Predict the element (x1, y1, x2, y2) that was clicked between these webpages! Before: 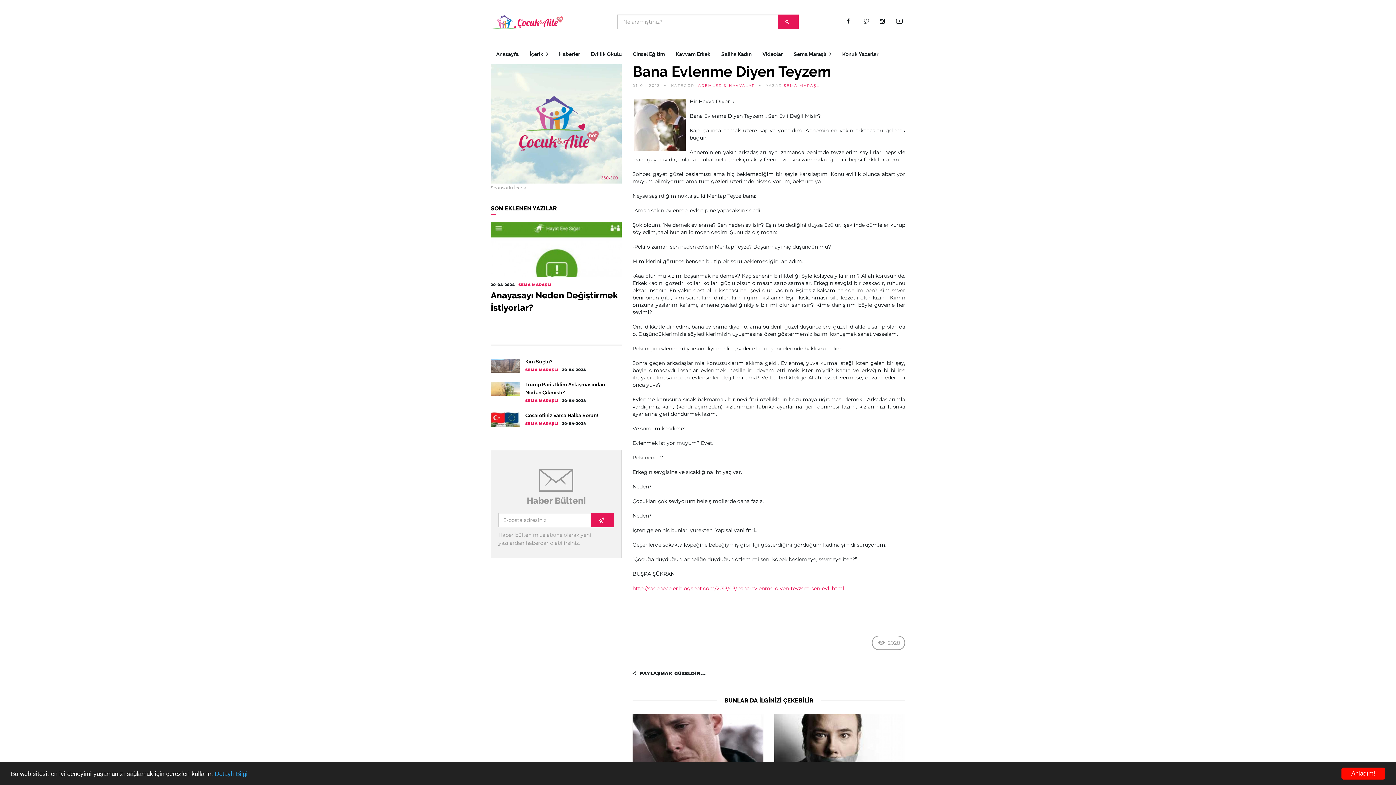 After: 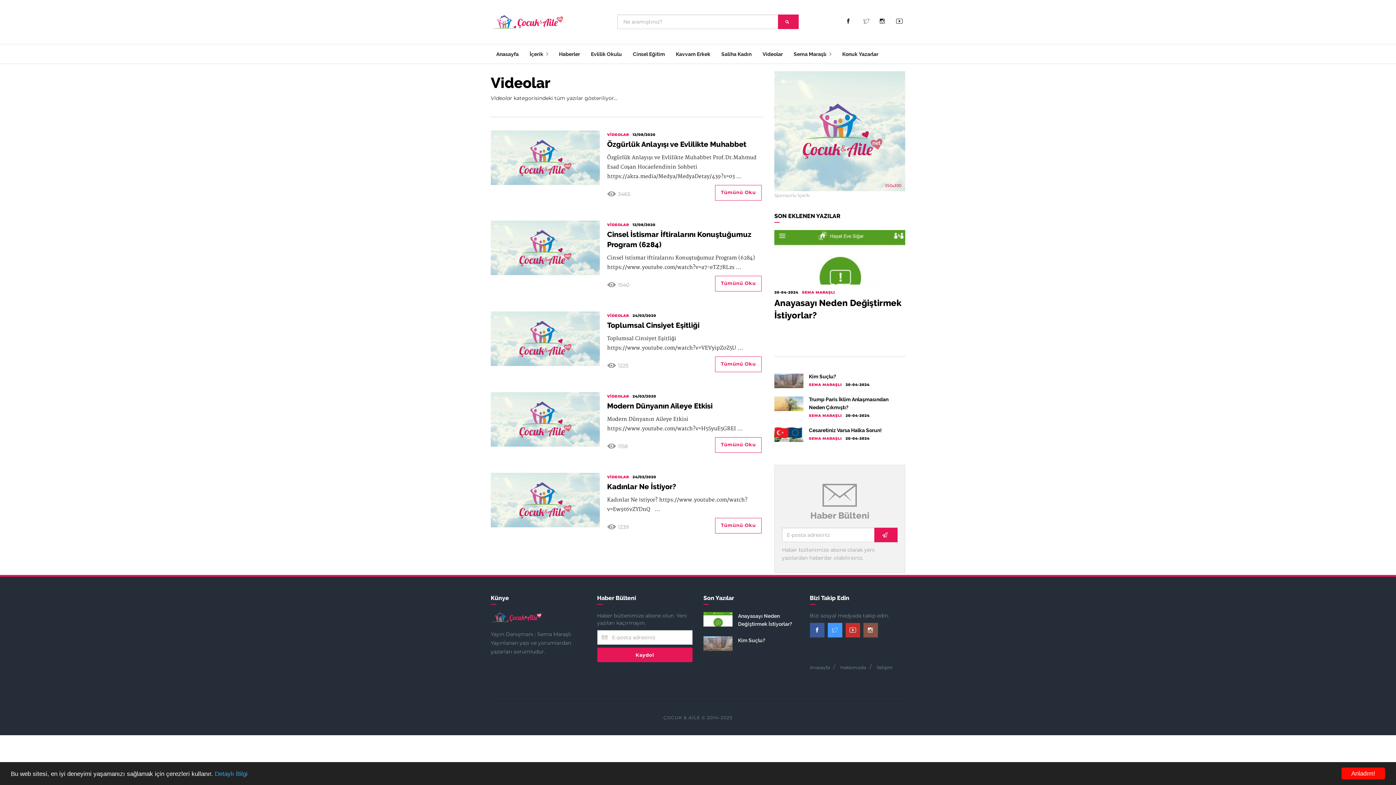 Action: label: Videolar bbox: (757, 44, 788, 64)